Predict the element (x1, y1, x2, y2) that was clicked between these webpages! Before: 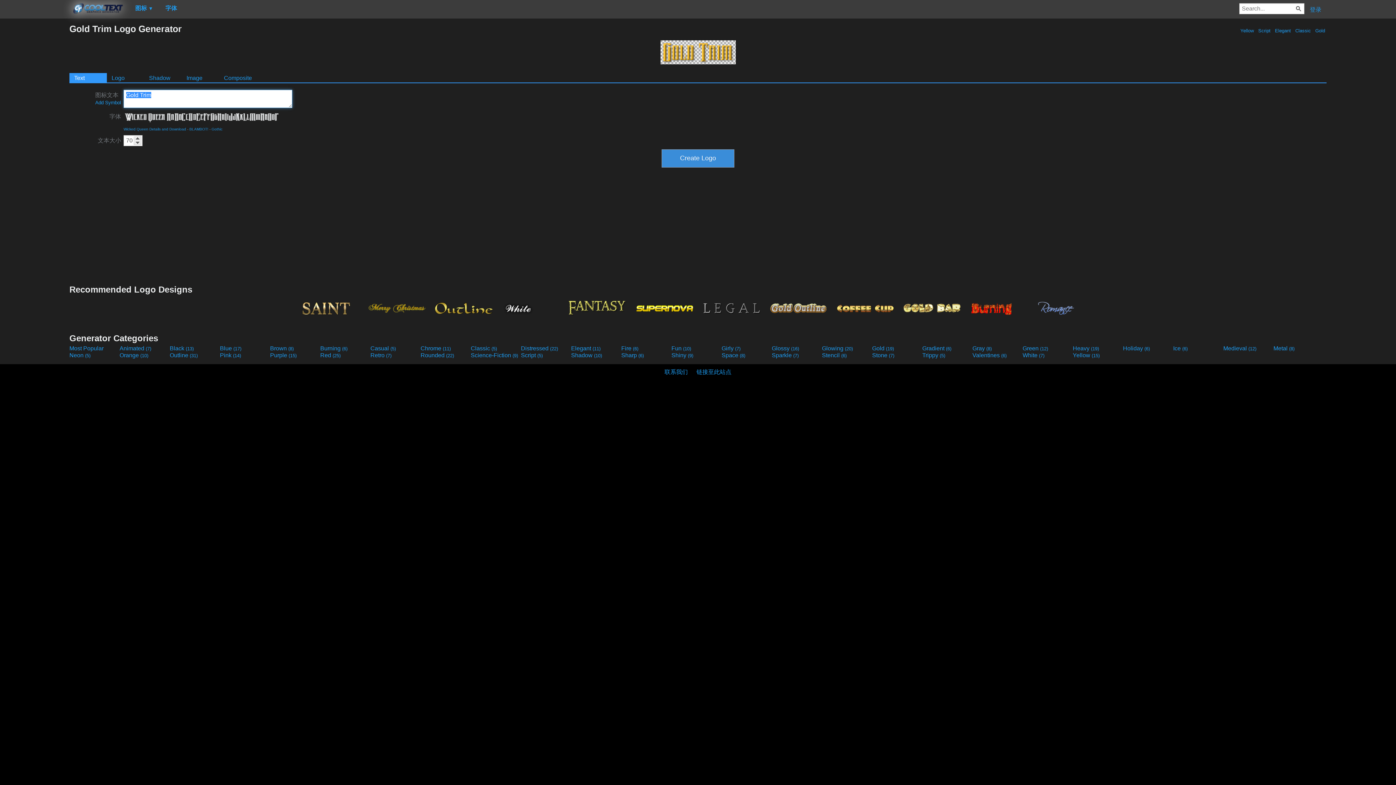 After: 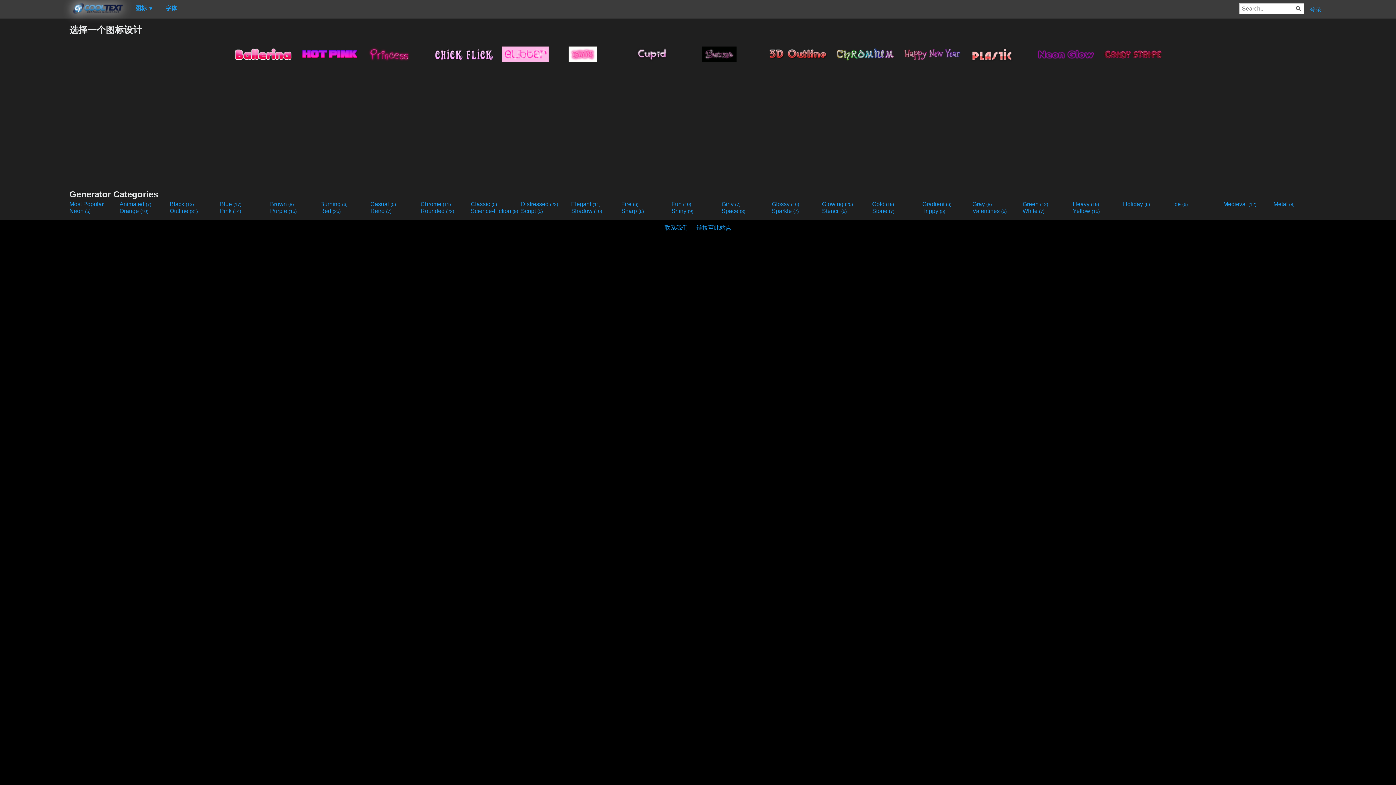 Action: bbox: (220, 352, 268, 358) label: Pink (14)